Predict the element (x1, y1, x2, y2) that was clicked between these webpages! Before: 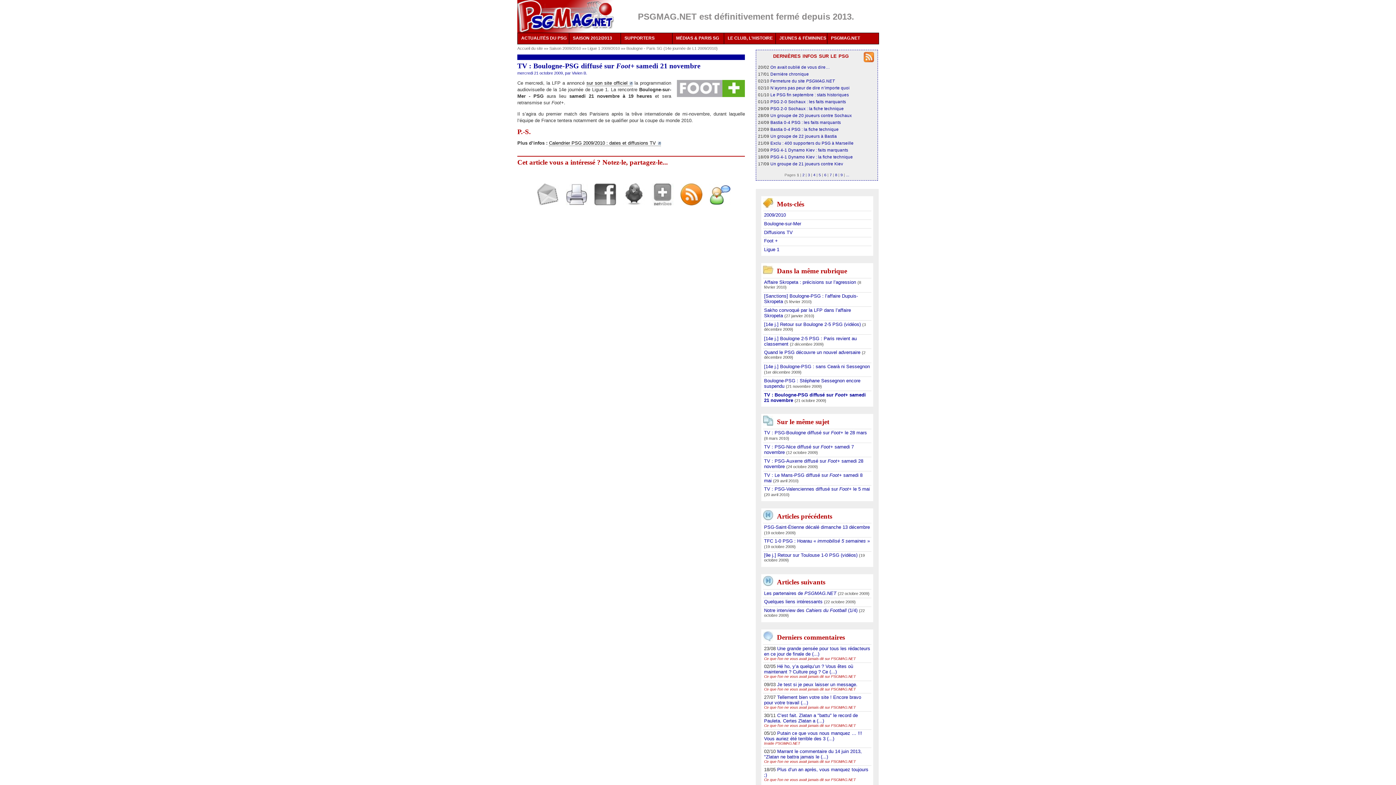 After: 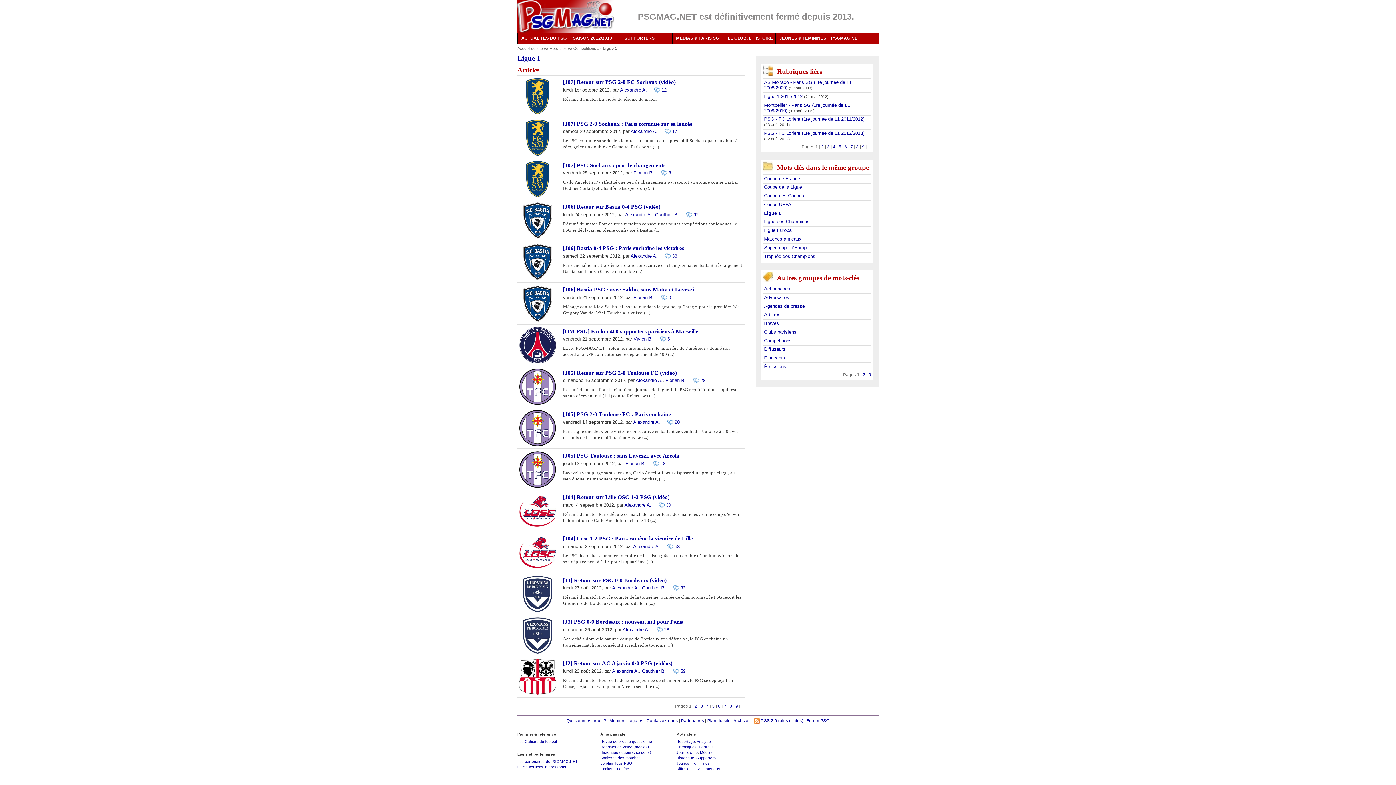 Action: bbox: (764, 246, 779, 252) label: Ligue 1